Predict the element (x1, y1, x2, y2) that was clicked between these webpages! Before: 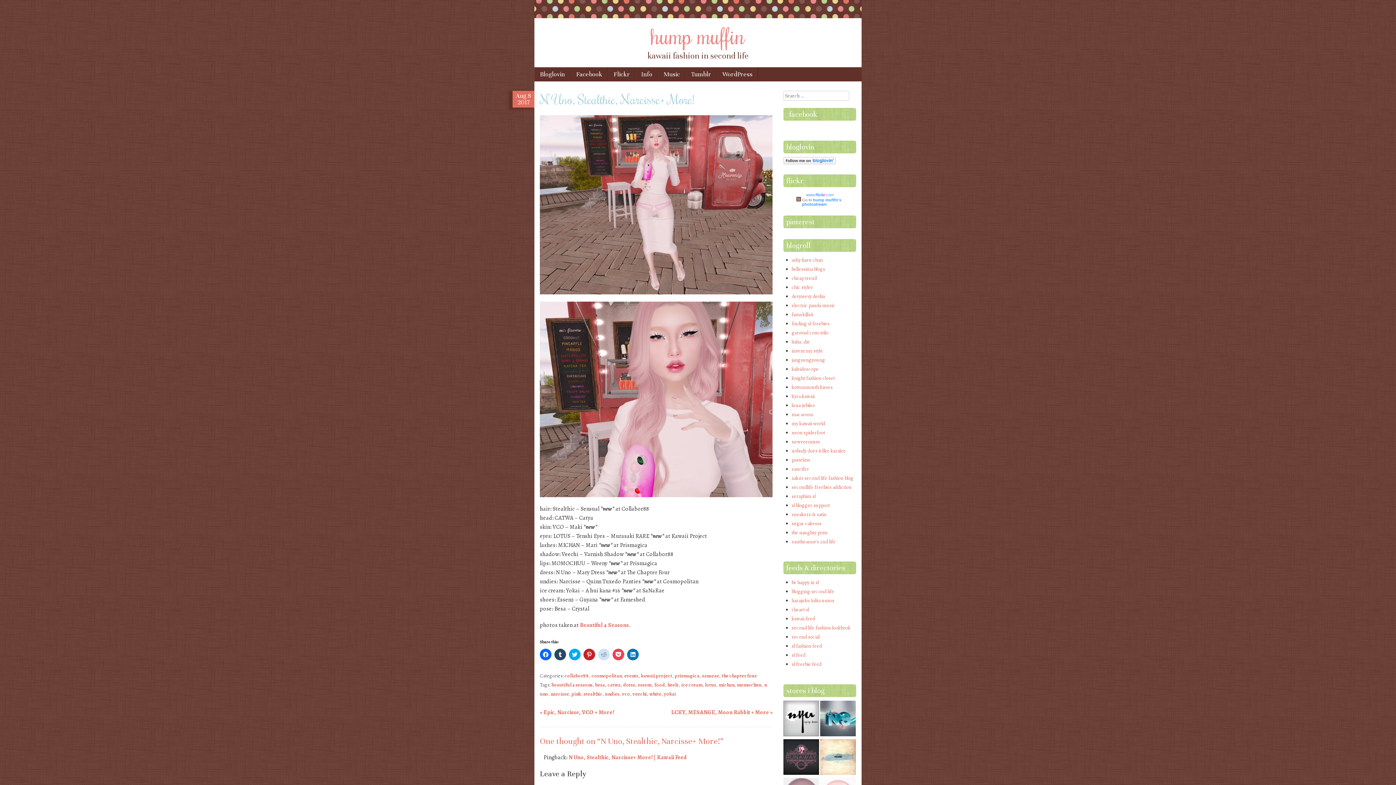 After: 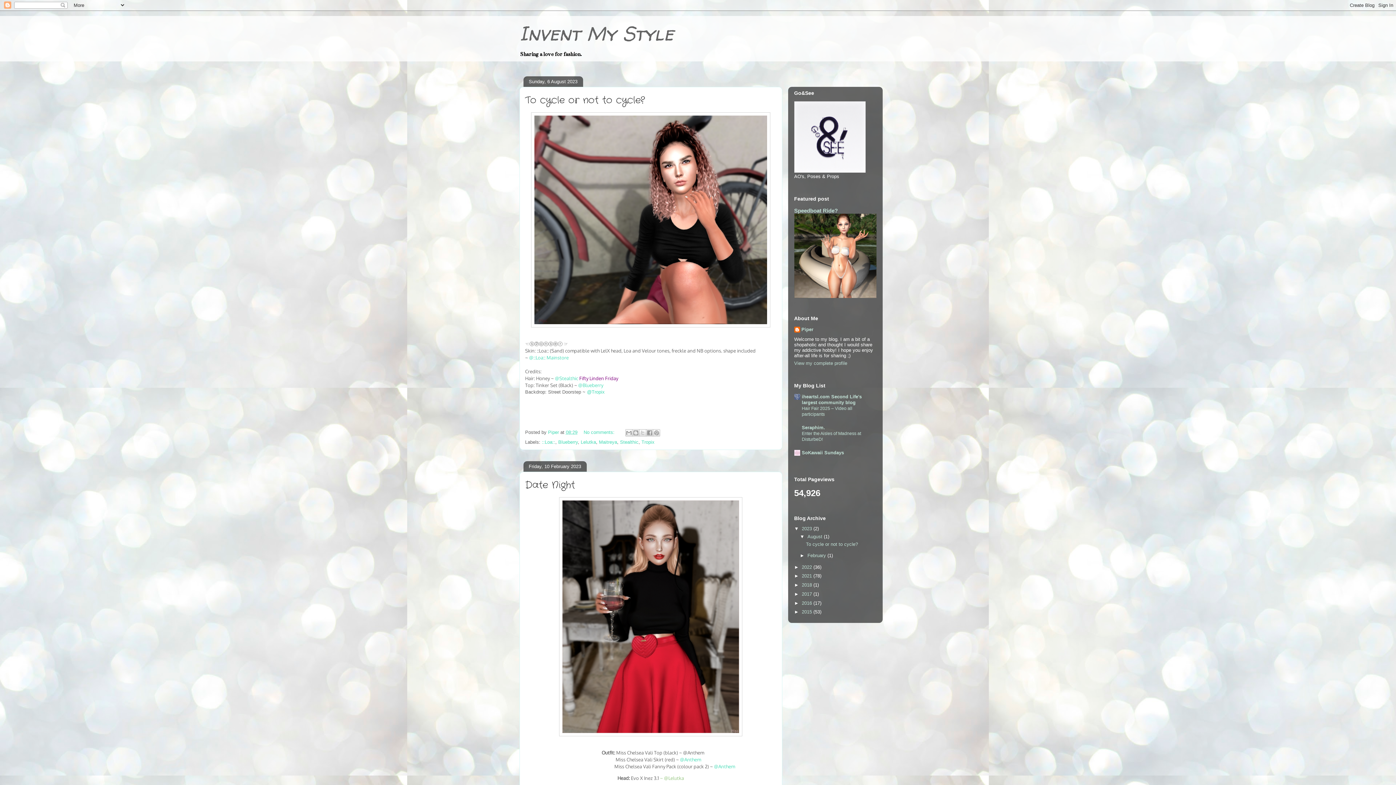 Action: label: invent my style bbox: (791, 347, 823, 354)